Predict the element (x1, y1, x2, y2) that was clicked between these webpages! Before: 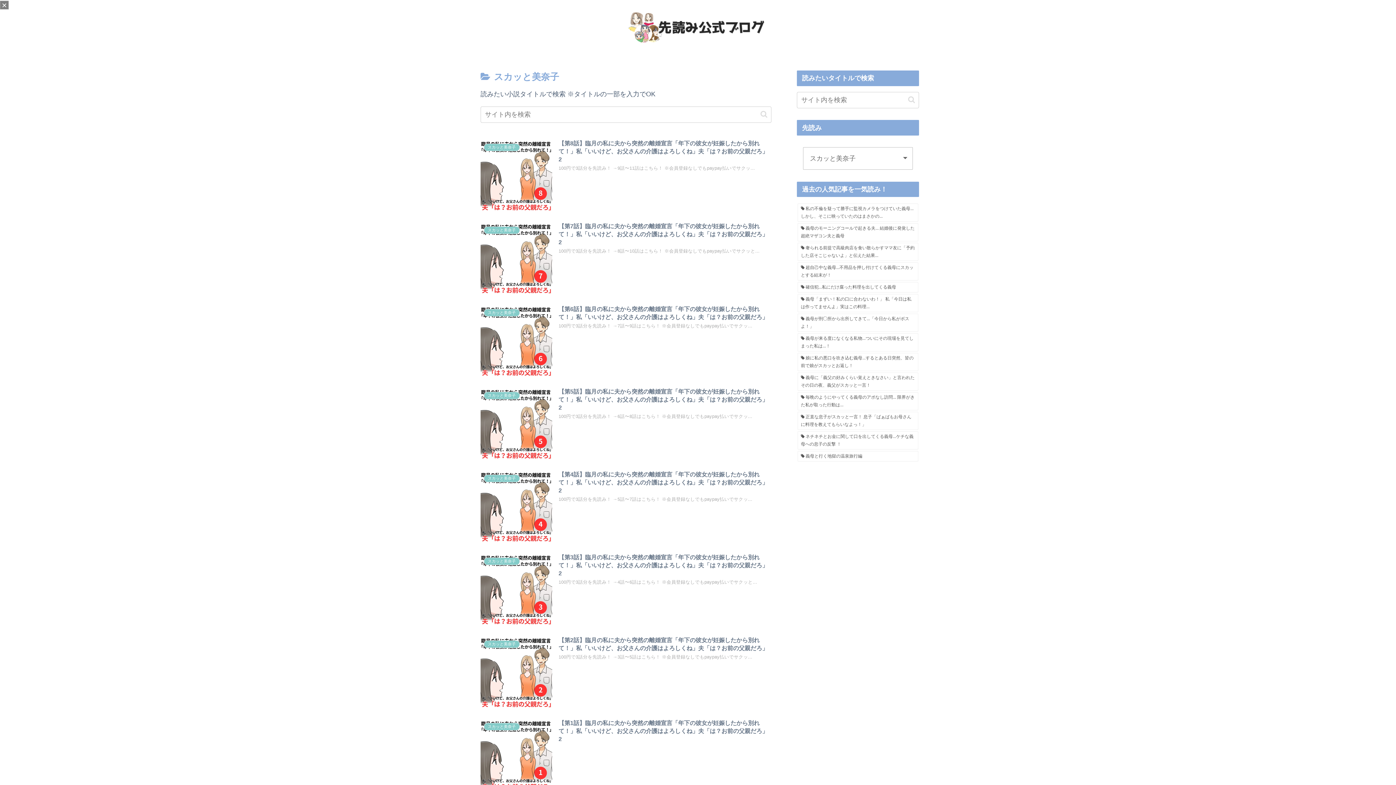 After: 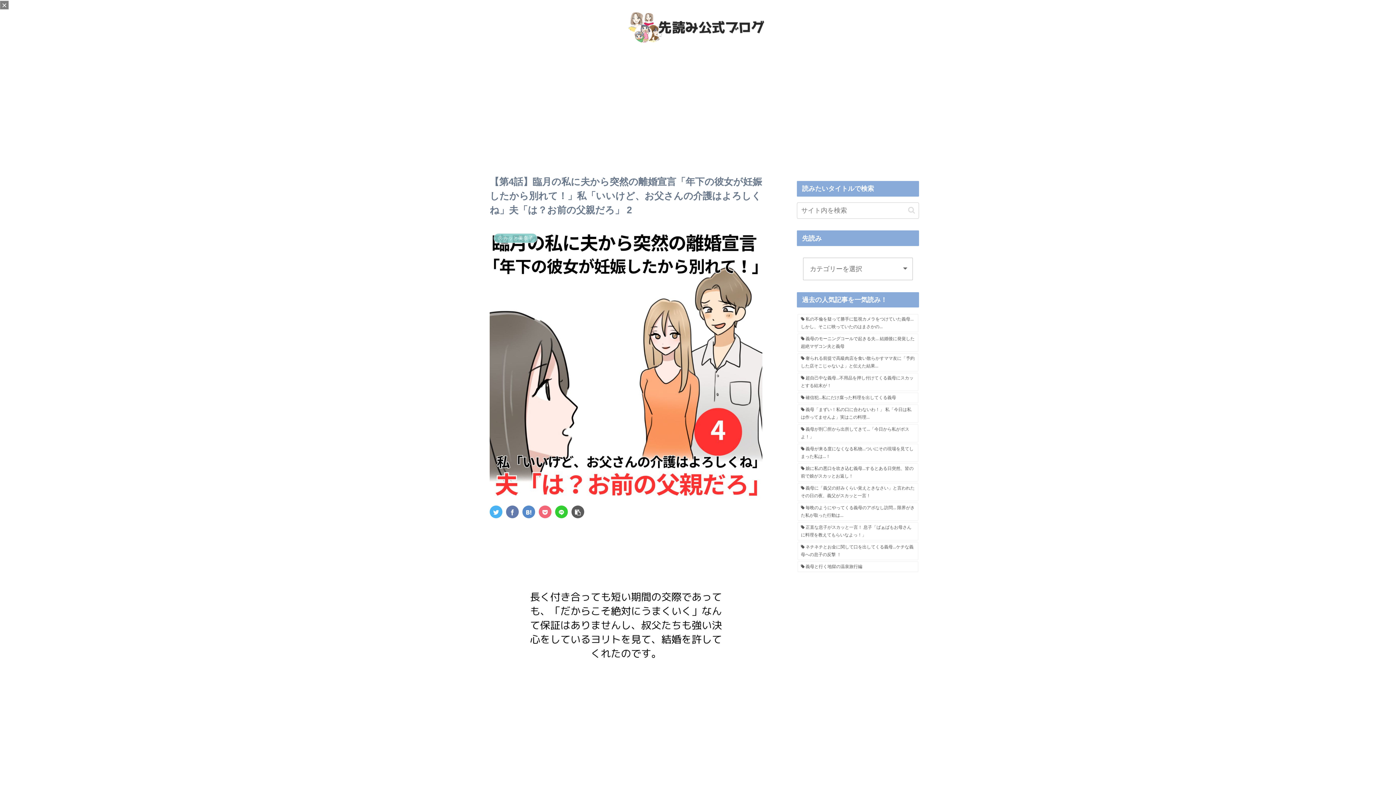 Action: bbox: (480, 467, 771, 550) label: スカッと美奈子
【第4話】臨月の私に夫から突然の離婚宣言「年下の彼女が妊娠したから別れて！」私「いいけど、お父さんの介護はよろしくね」夫「は？お前の父親だろ」 2
100円で3話分を先読み！ →5話〜7話はこちら！ ※会員登録なしでもpaypay払いでサクッ...